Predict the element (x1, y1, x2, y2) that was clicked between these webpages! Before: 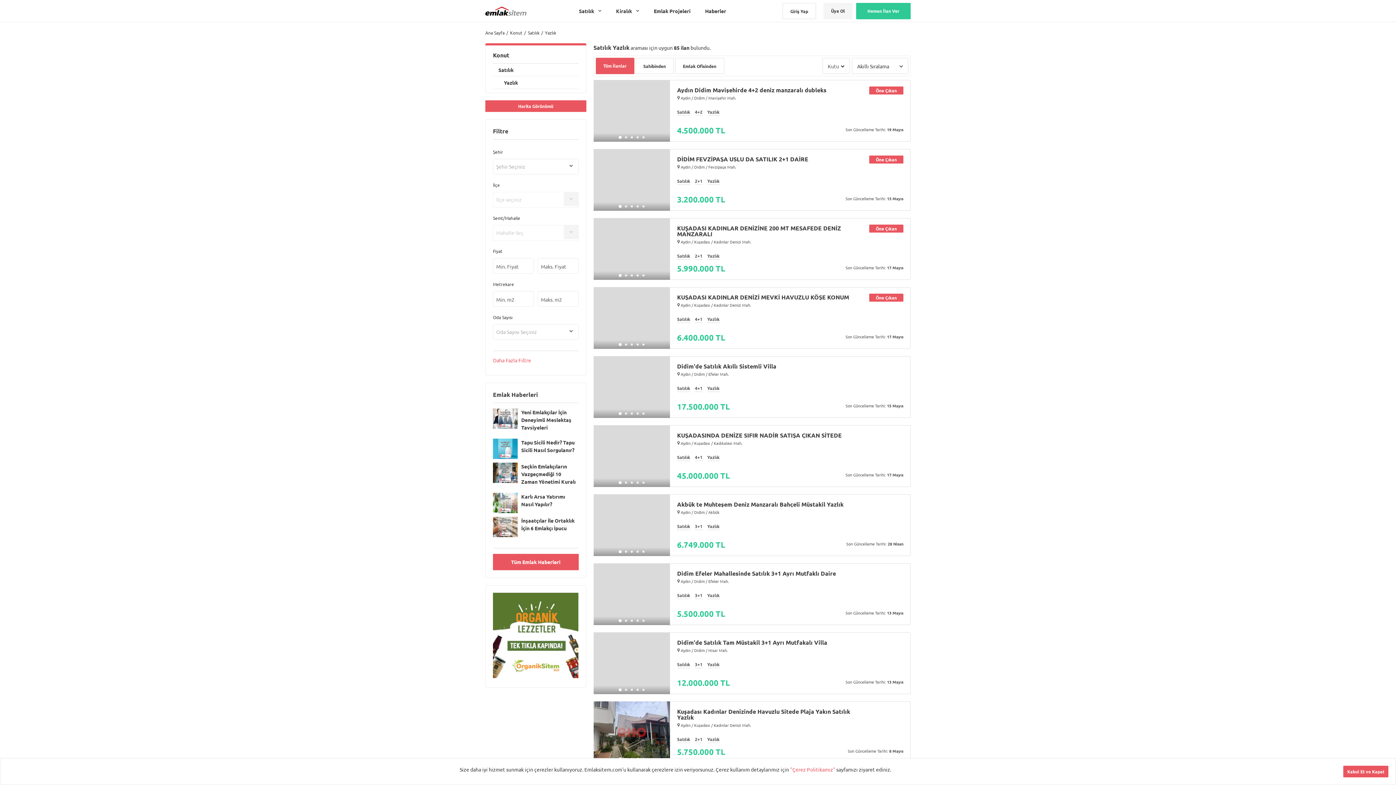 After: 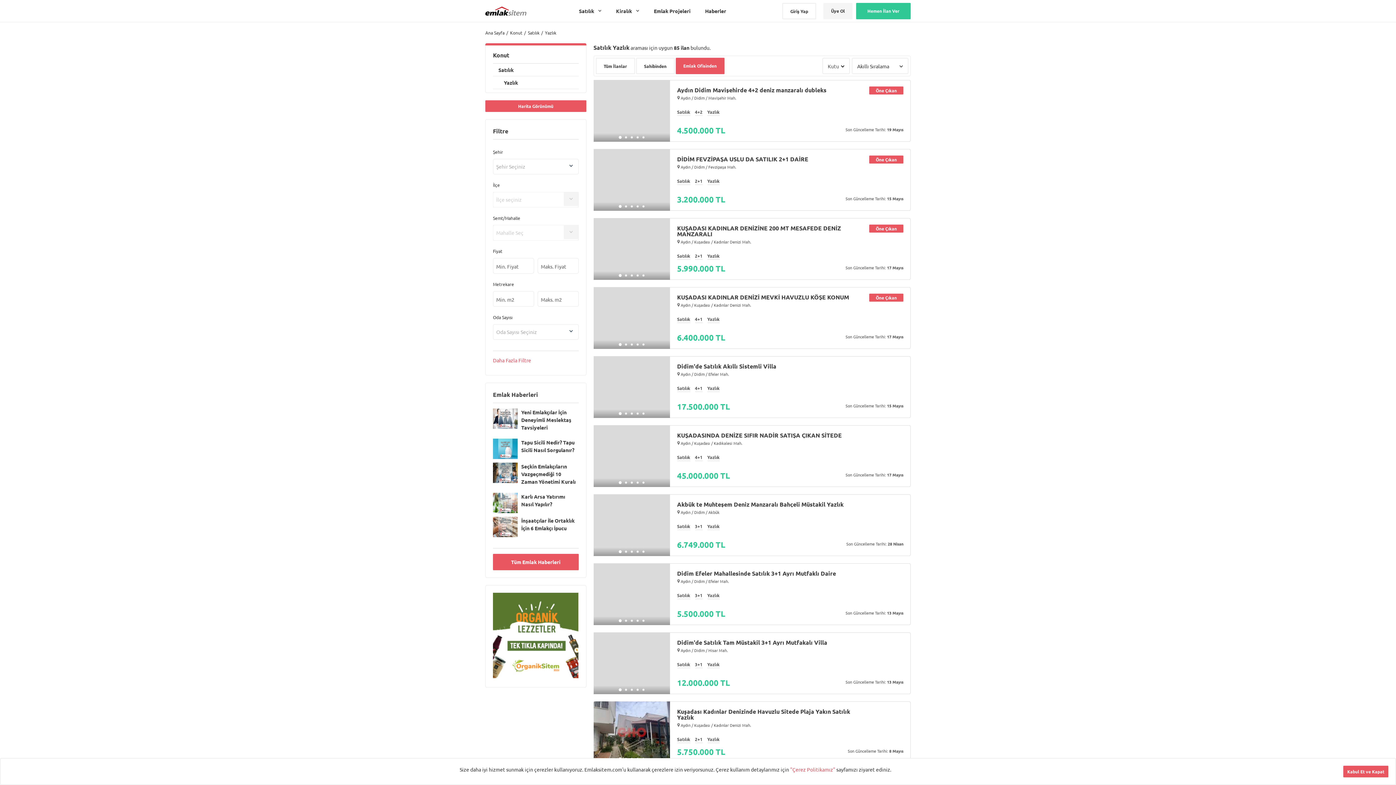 Action: label: Emlak Ofisinden bbox: (675, 57, 724, 74)